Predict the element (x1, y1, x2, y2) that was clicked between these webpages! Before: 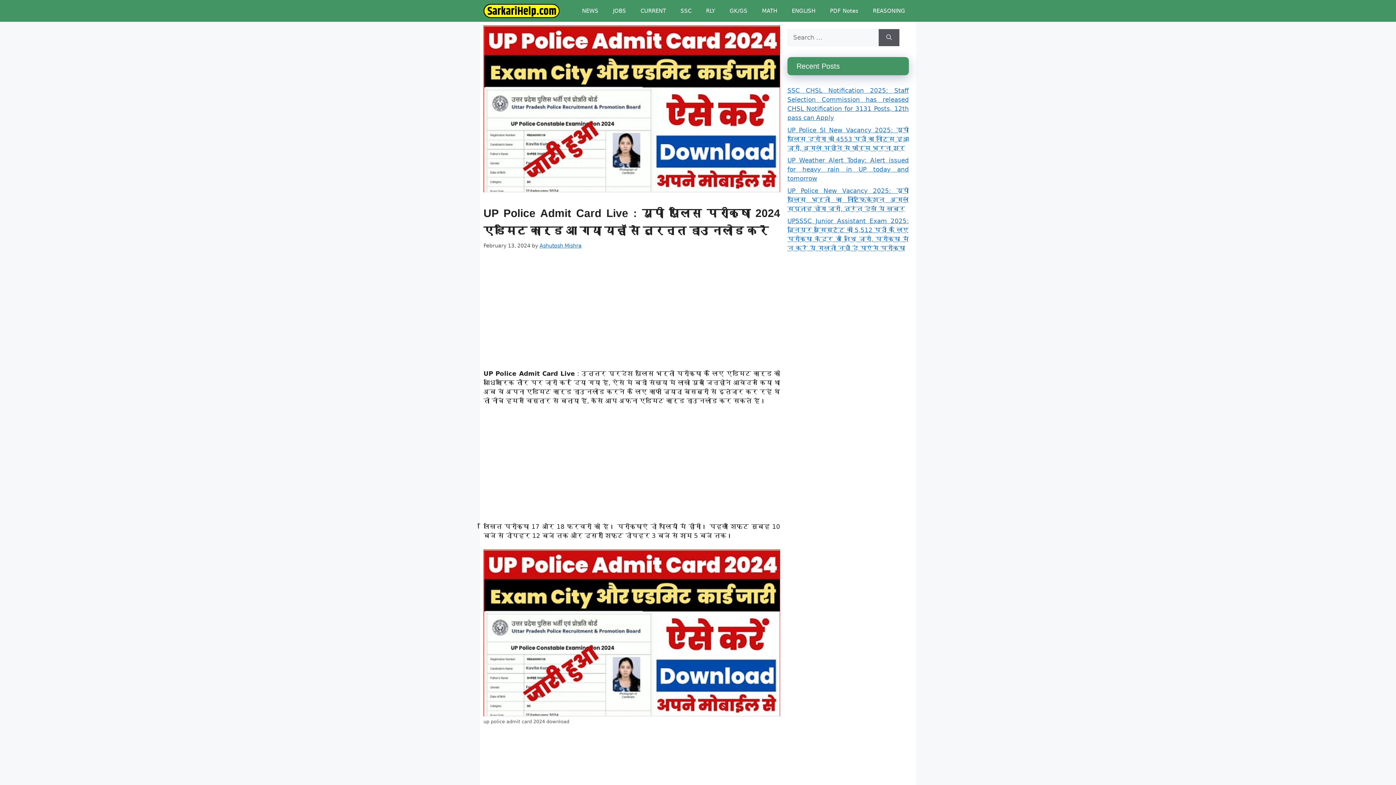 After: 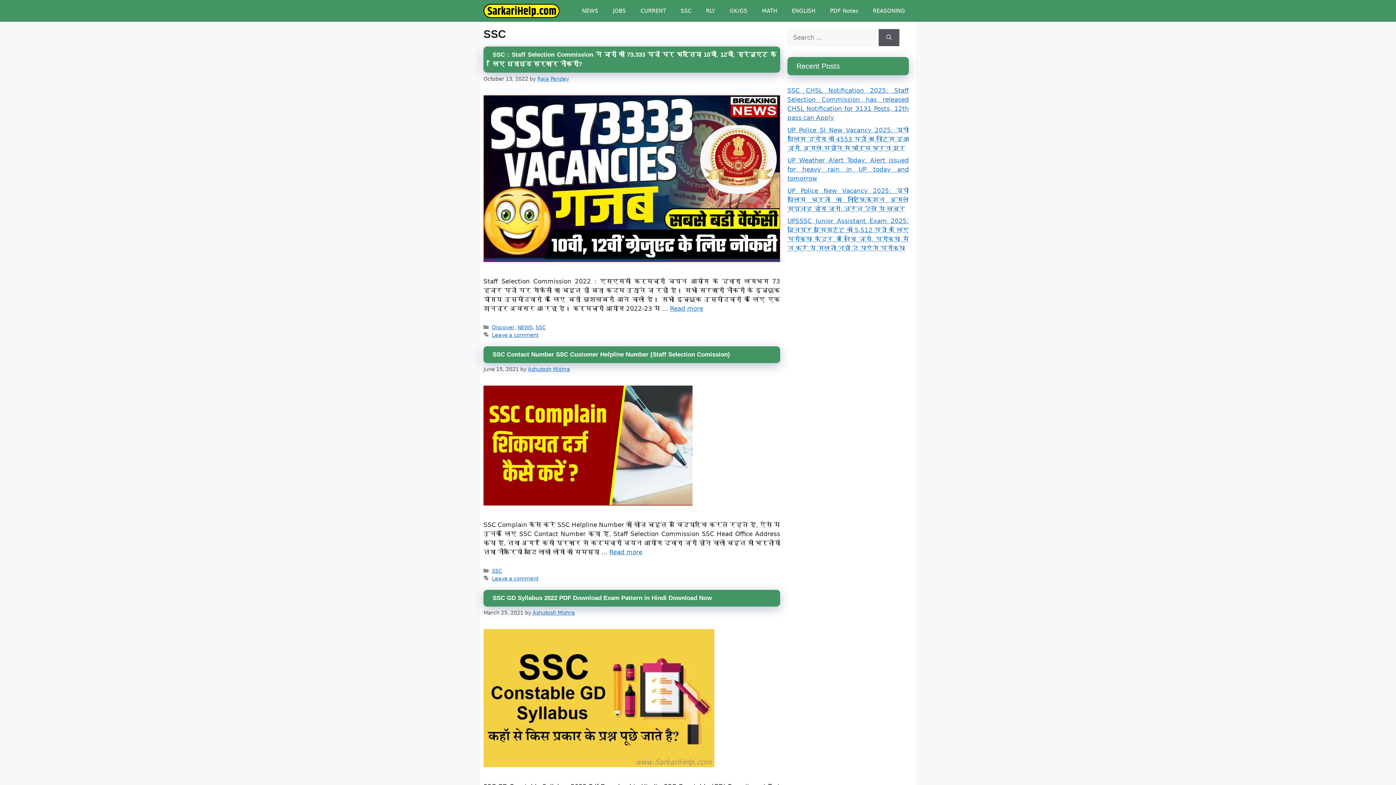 Action: bbox: (673, 0, 698, 21) label: SSC